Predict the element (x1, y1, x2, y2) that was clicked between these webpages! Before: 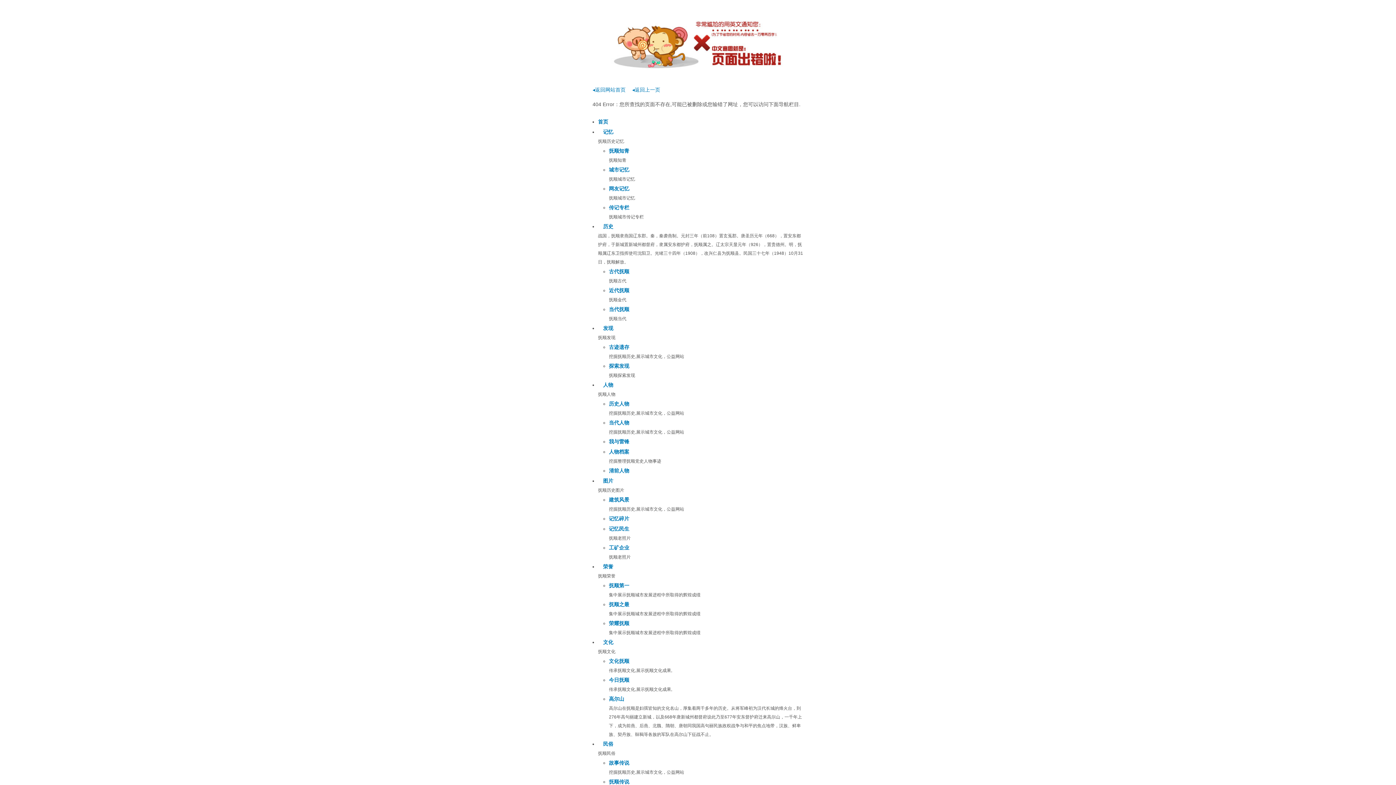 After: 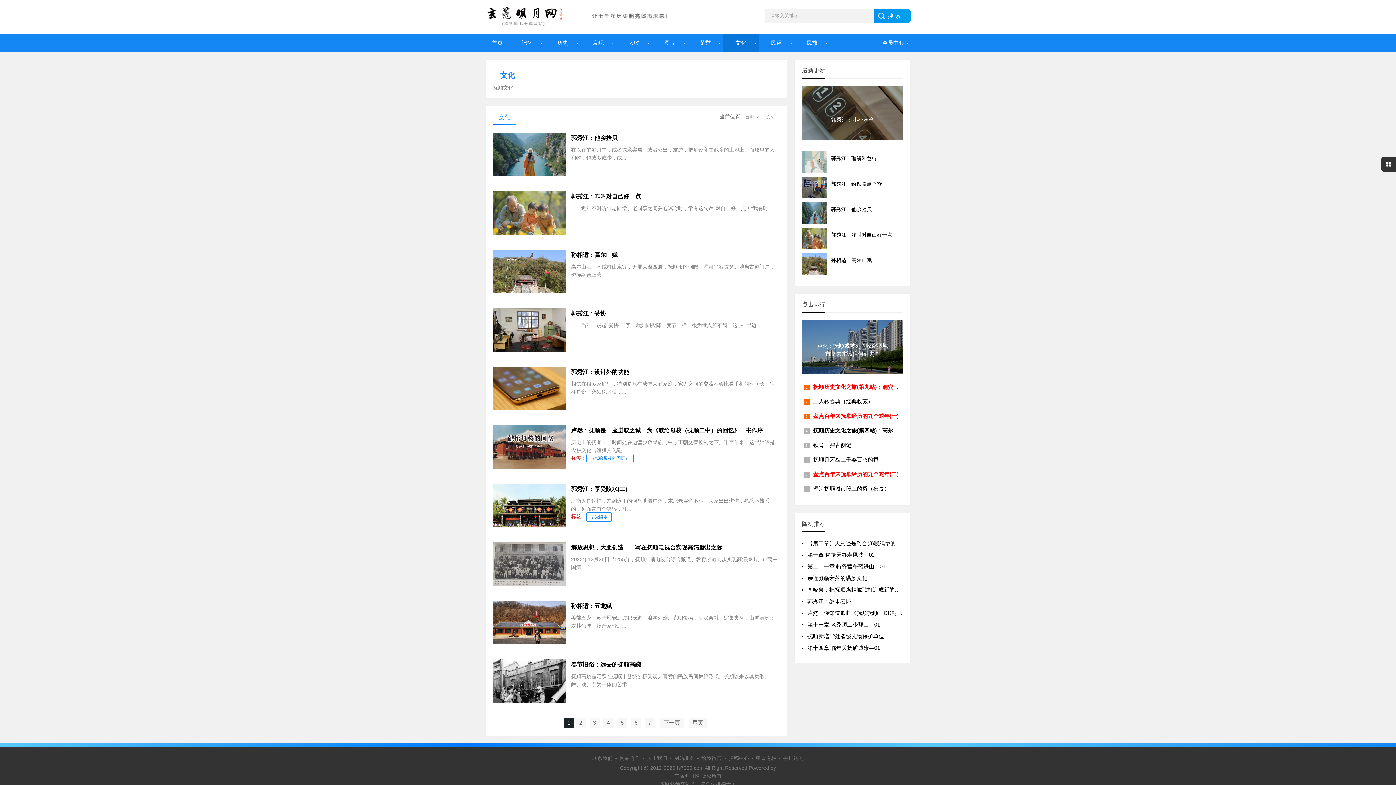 Action: bbox: (598, 639, 618, 645) label:   文化  